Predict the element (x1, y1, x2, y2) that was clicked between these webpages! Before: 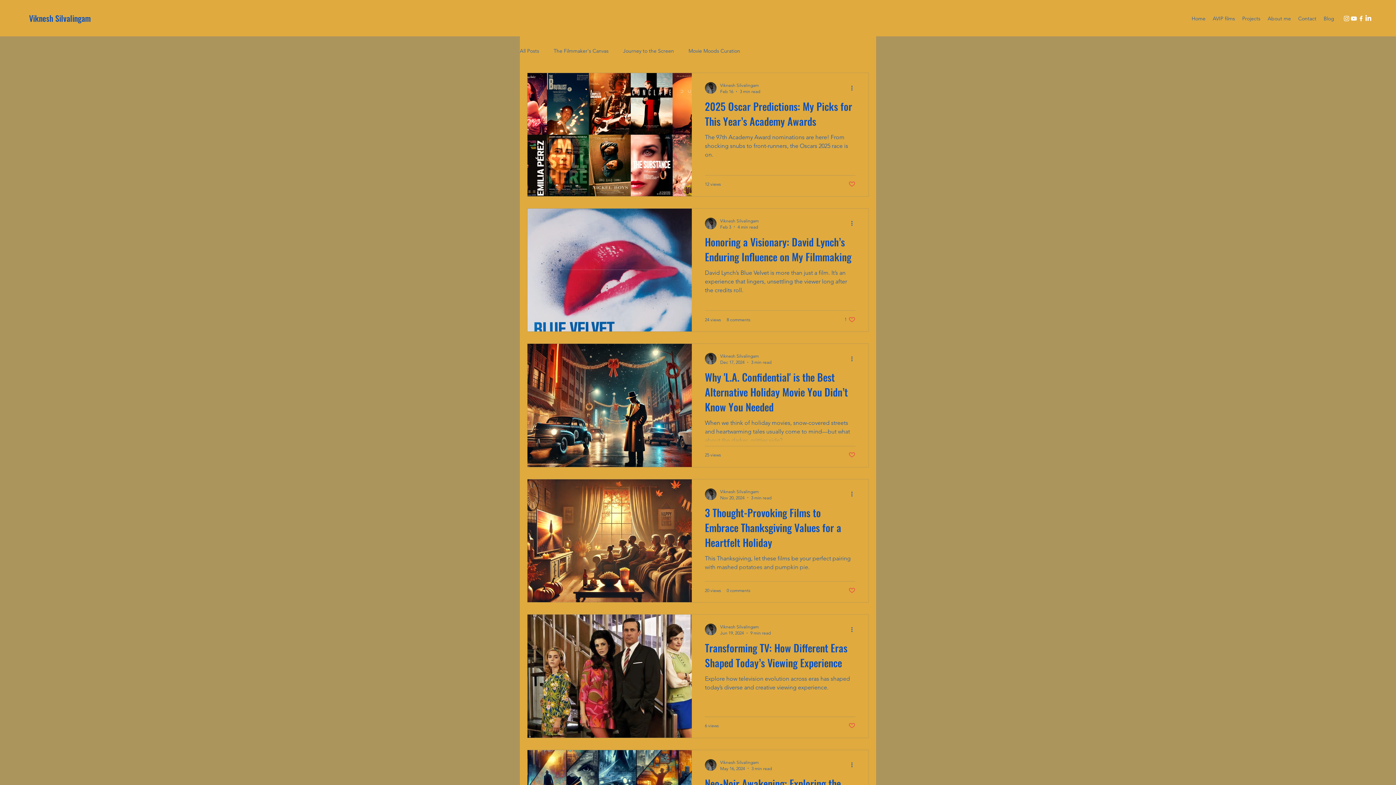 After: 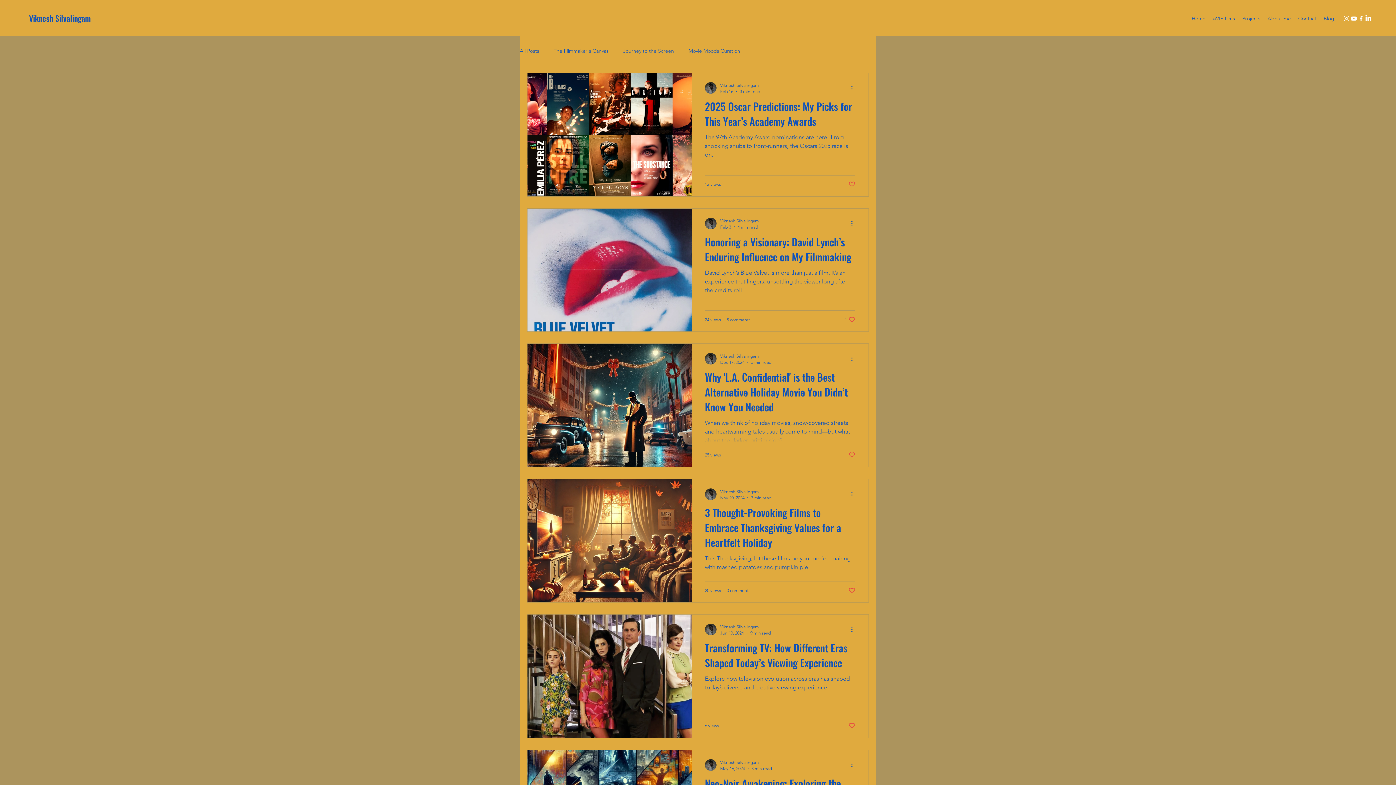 Action: bbox: (850, 490, 858, 498) label: More actions